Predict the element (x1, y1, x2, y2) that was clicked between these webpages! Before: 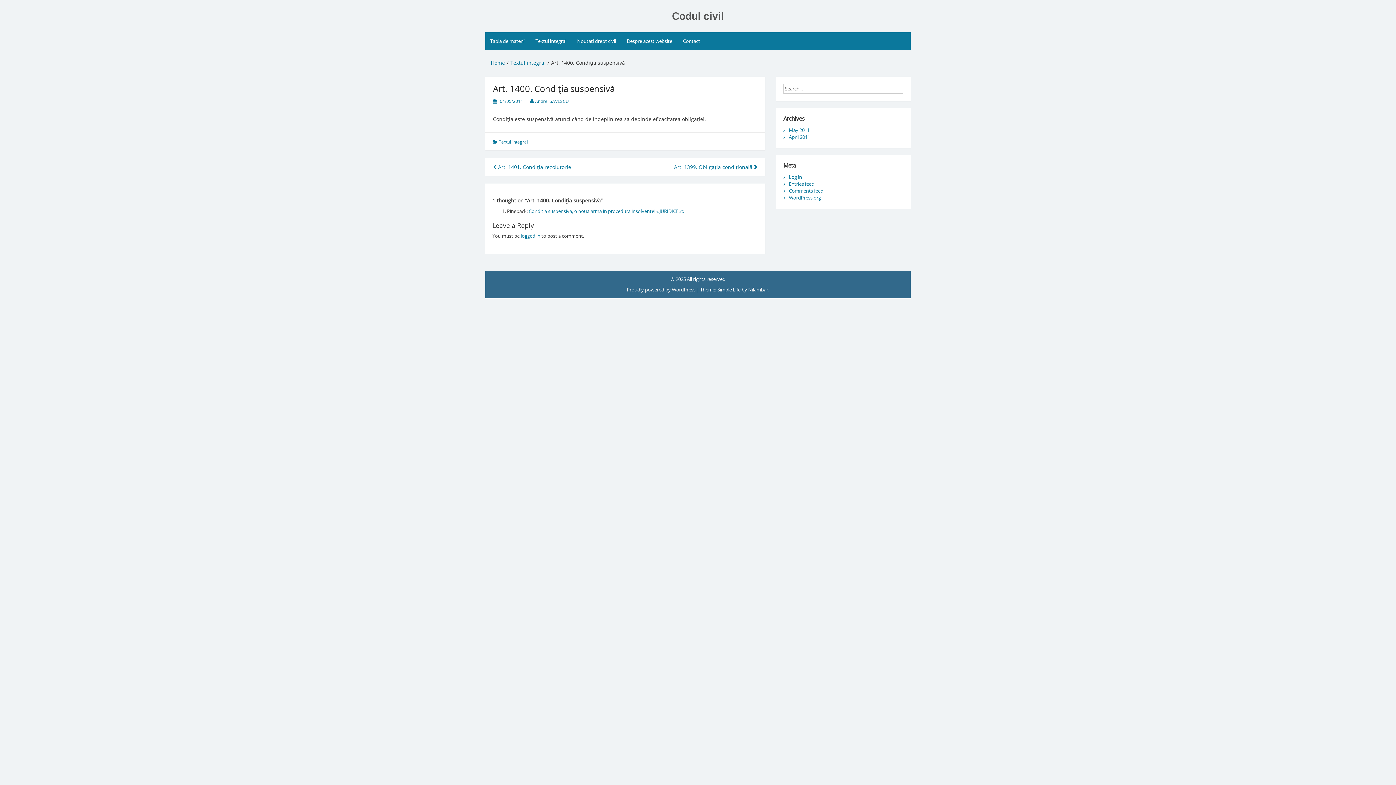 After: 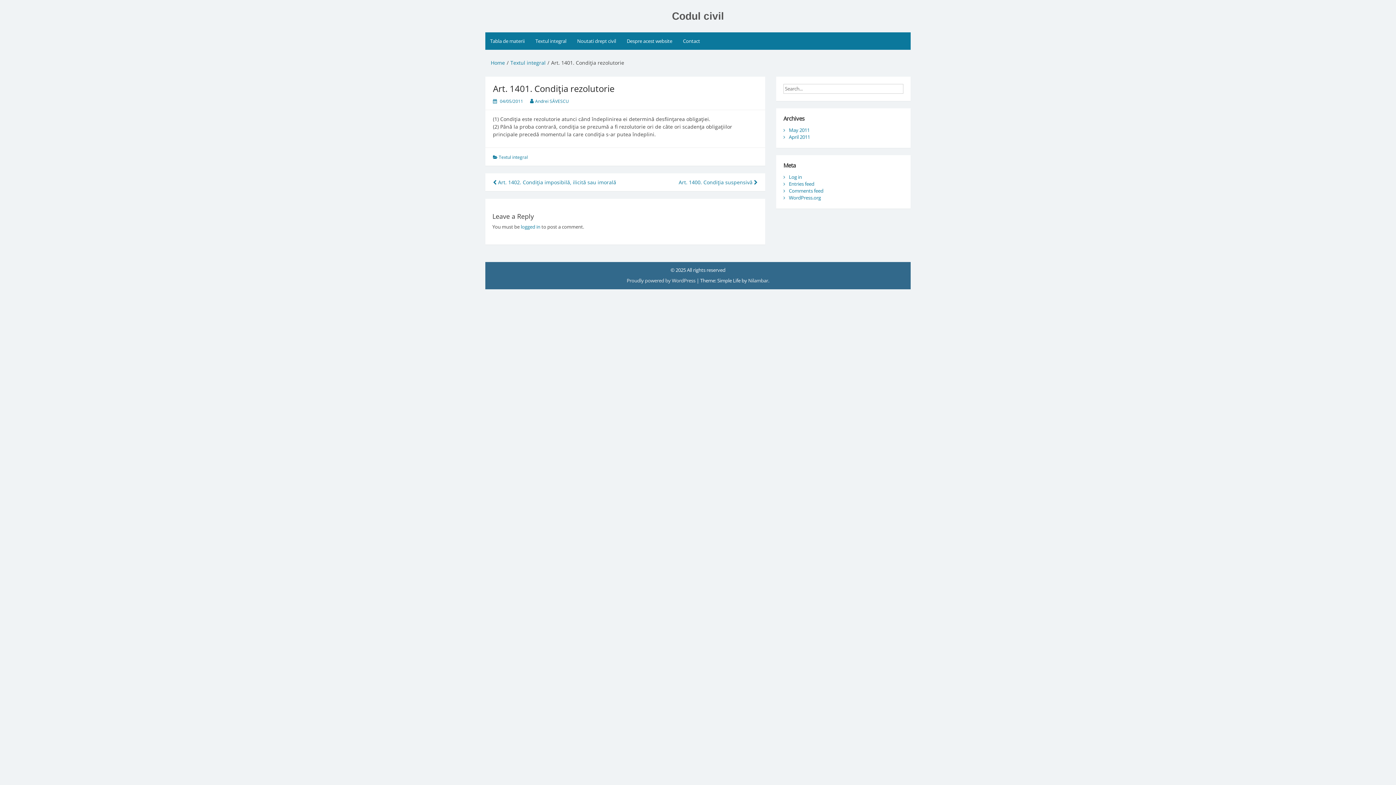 Action: label:  Art. 1401. Condiţia rezolutorie bbox: (493, 163, 571, 170)